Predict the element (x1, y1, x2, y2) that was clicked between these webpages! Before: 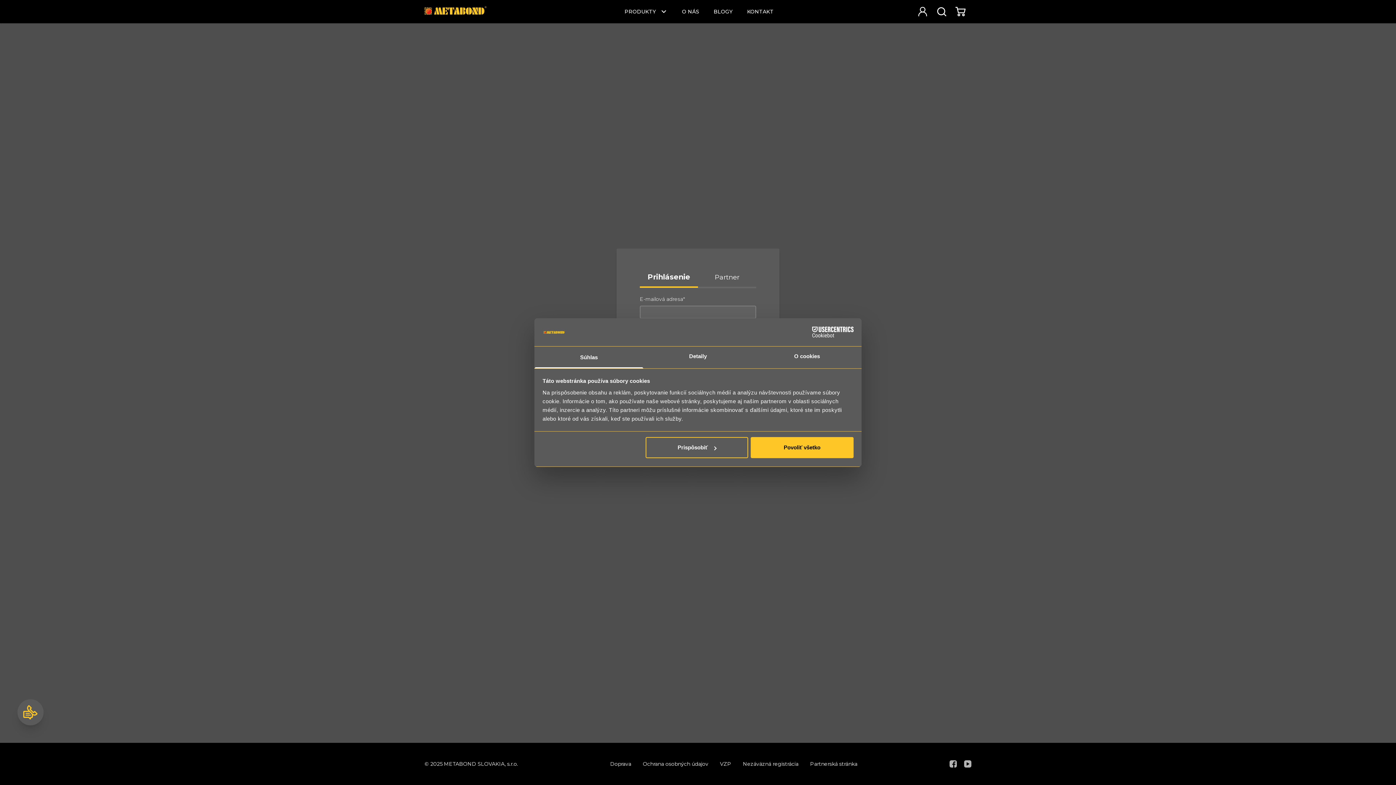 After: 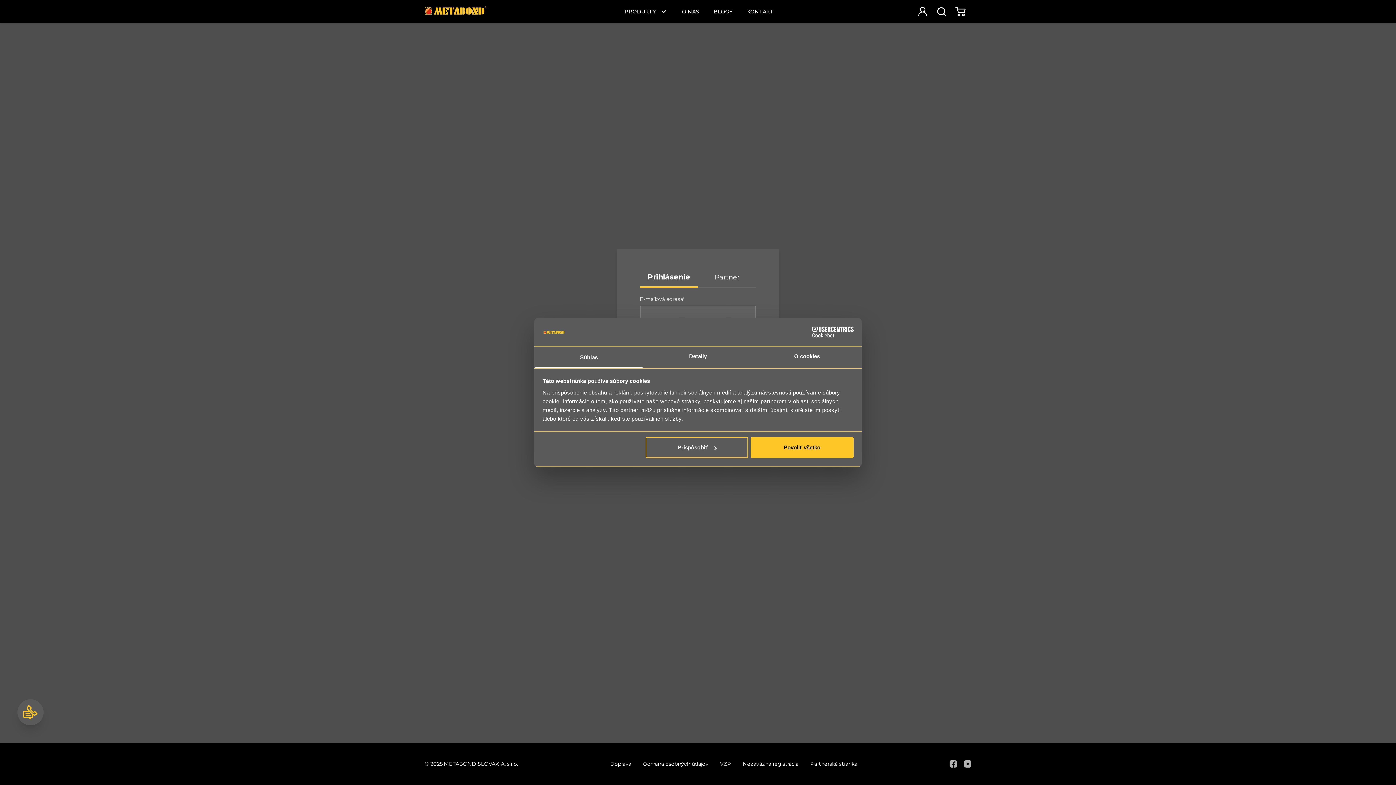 Action: bbox: (534, 346, 643, 368) label: Súhlas